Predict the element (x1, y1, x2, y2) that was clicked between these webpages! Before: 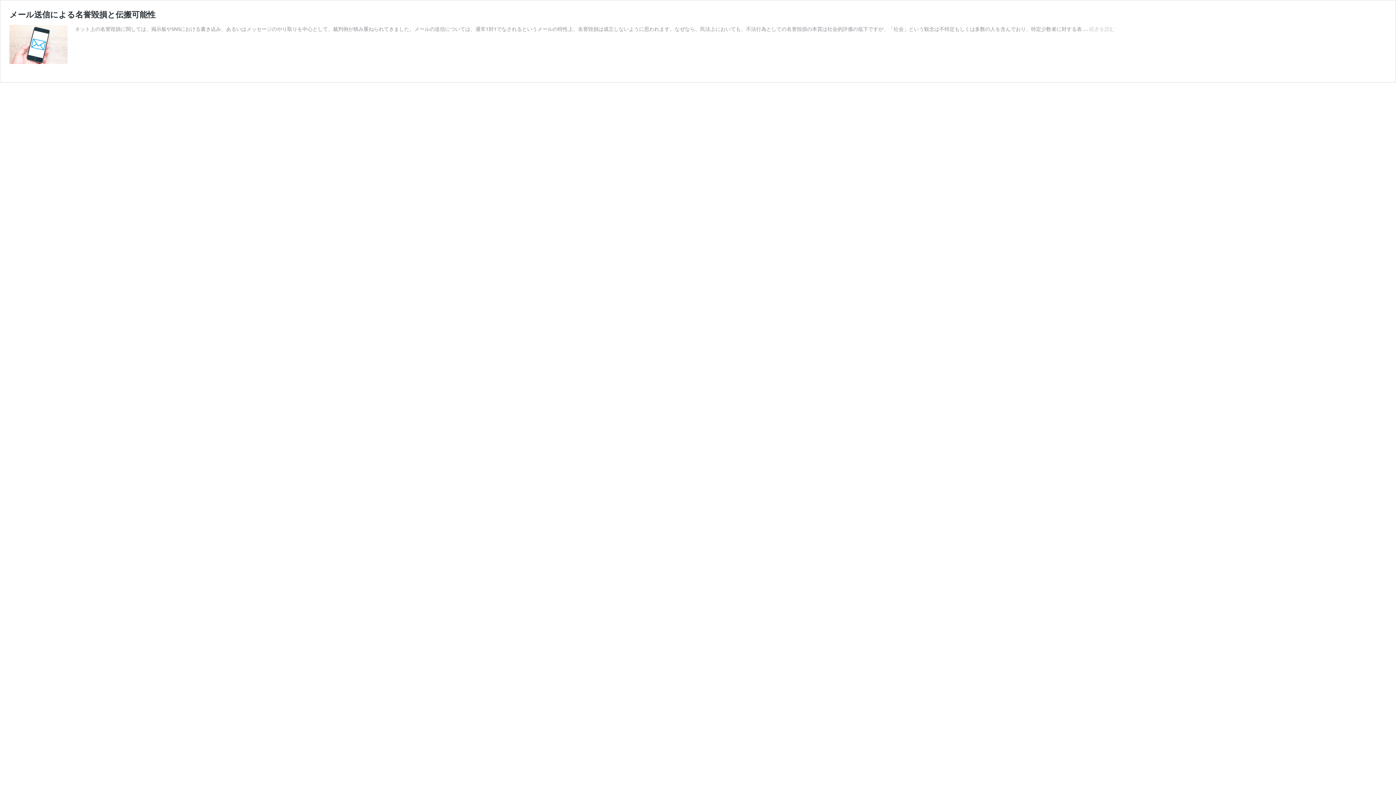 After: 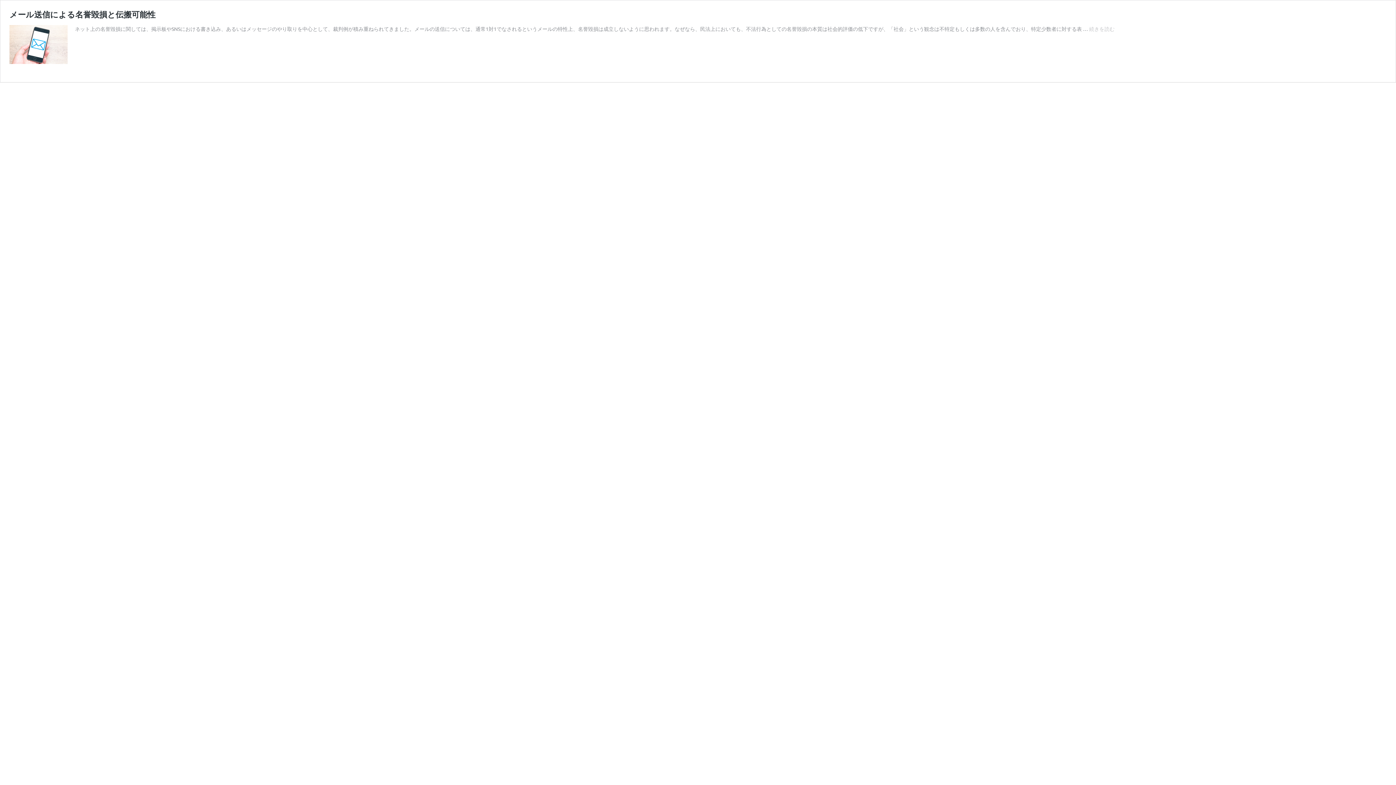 Action: bbox: (9, 58, 67, 64)